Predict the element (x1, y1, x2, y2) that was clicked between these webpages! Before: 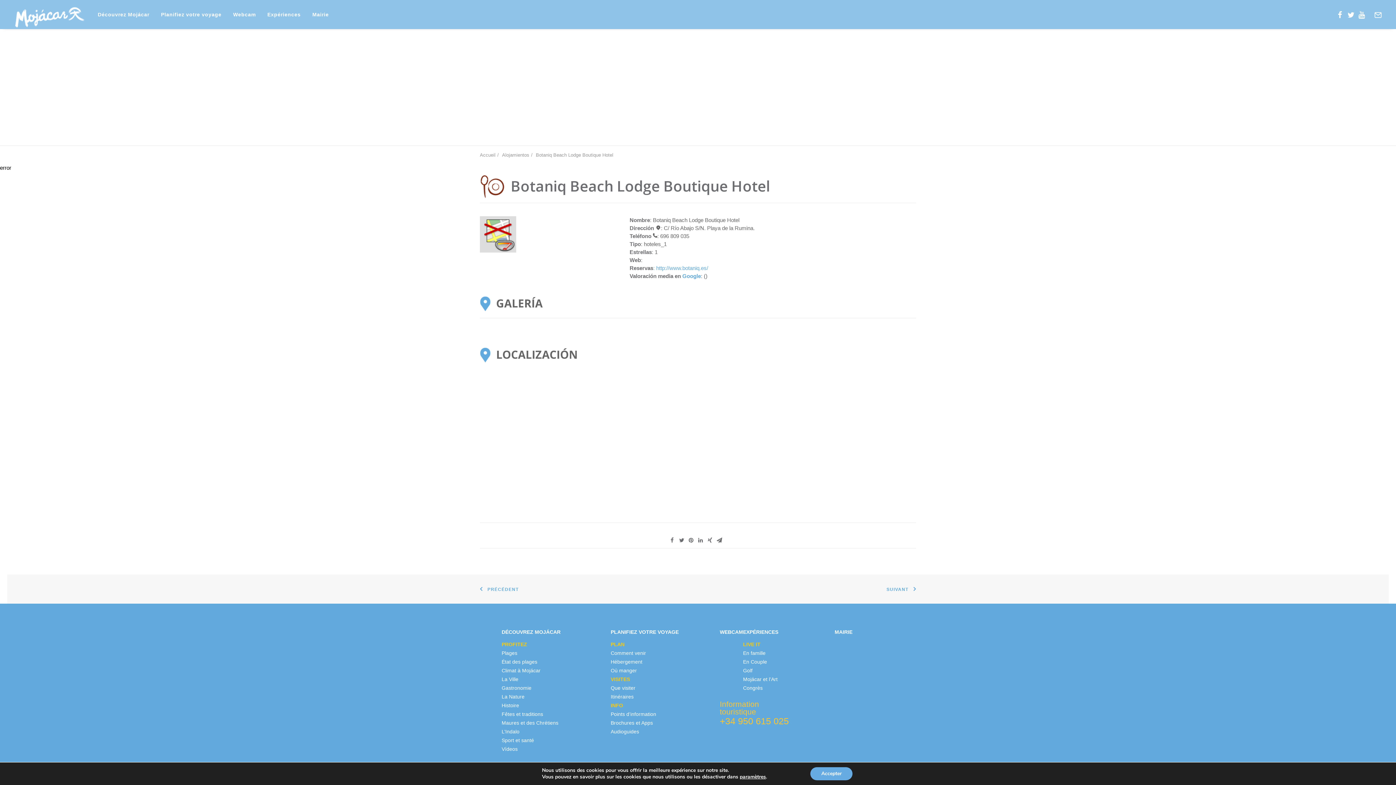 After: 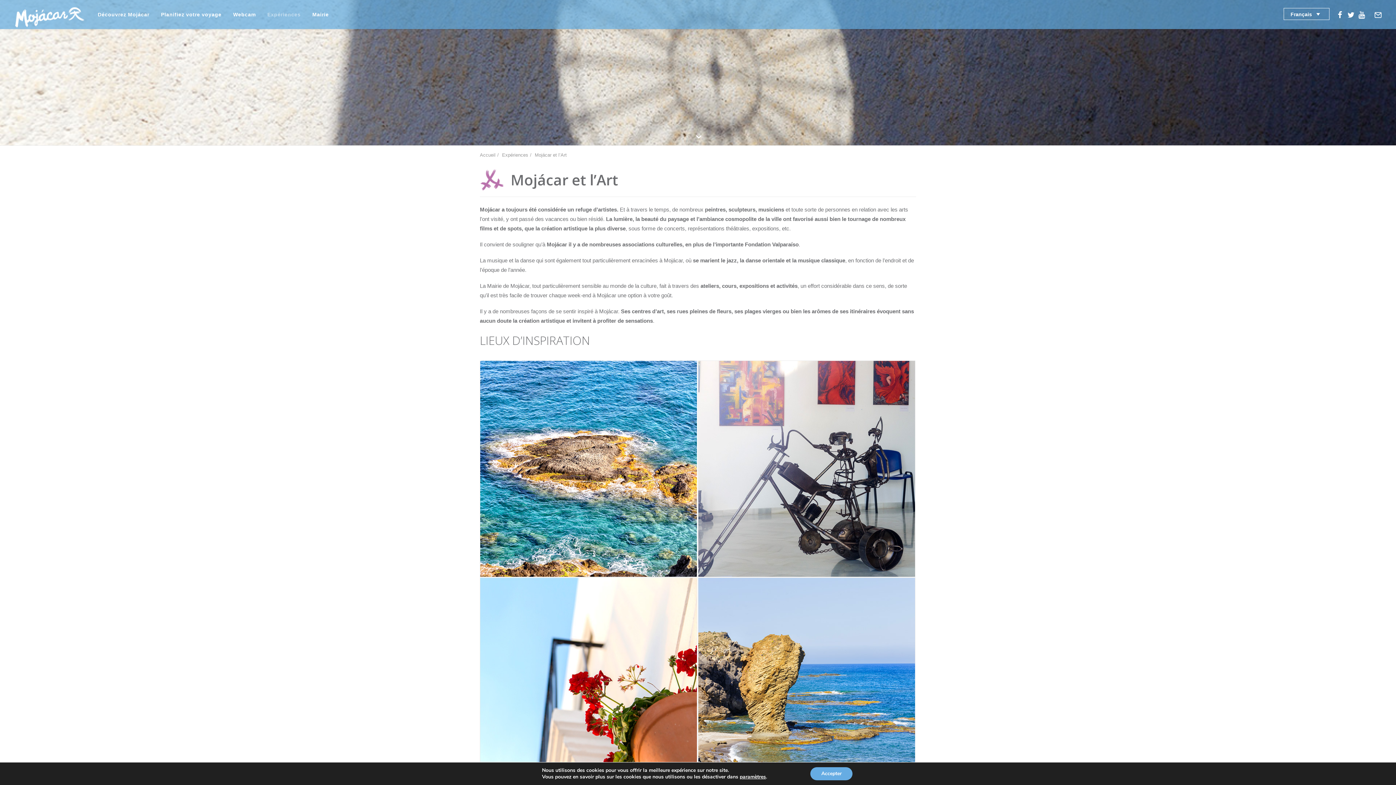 Action: bbox: (743, 676, 777, 682) label: Mojácar et l’Art